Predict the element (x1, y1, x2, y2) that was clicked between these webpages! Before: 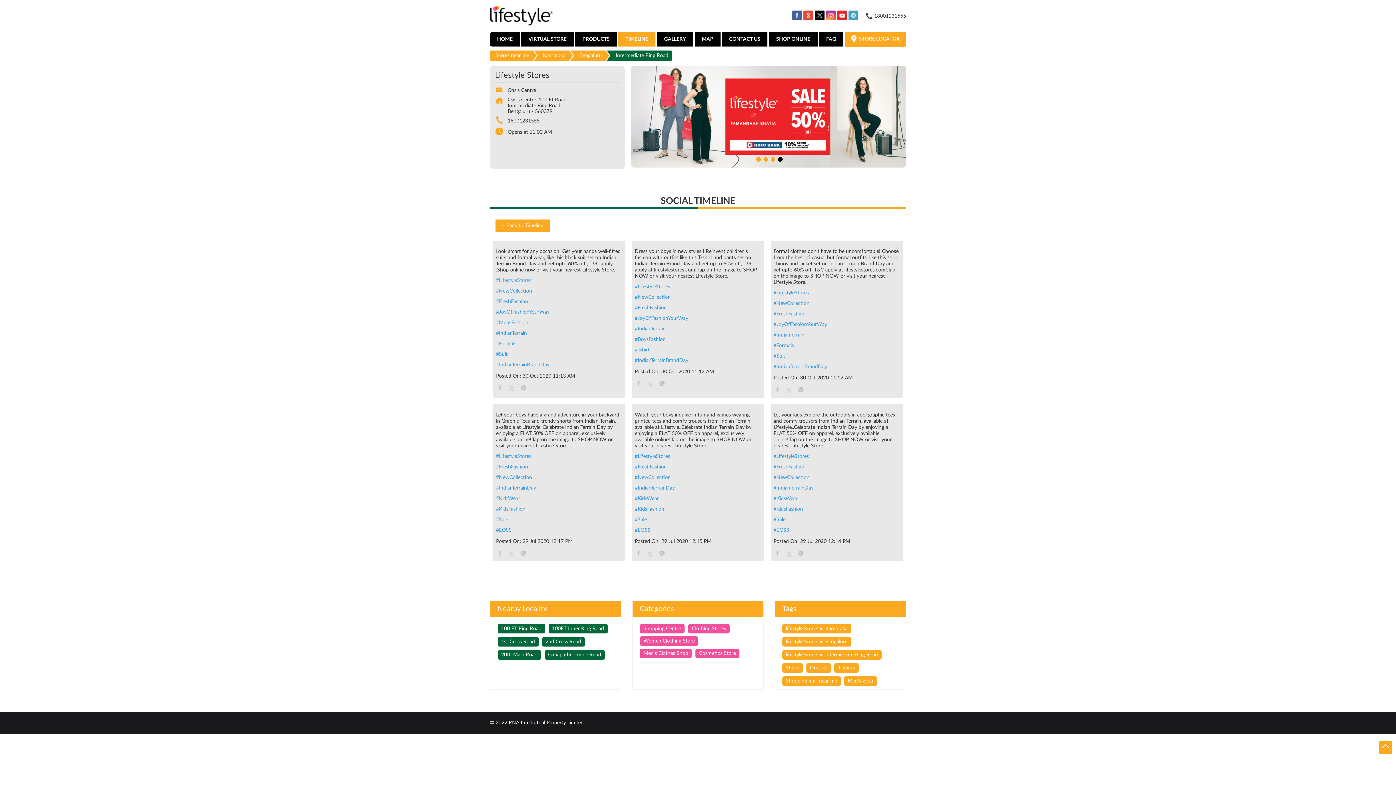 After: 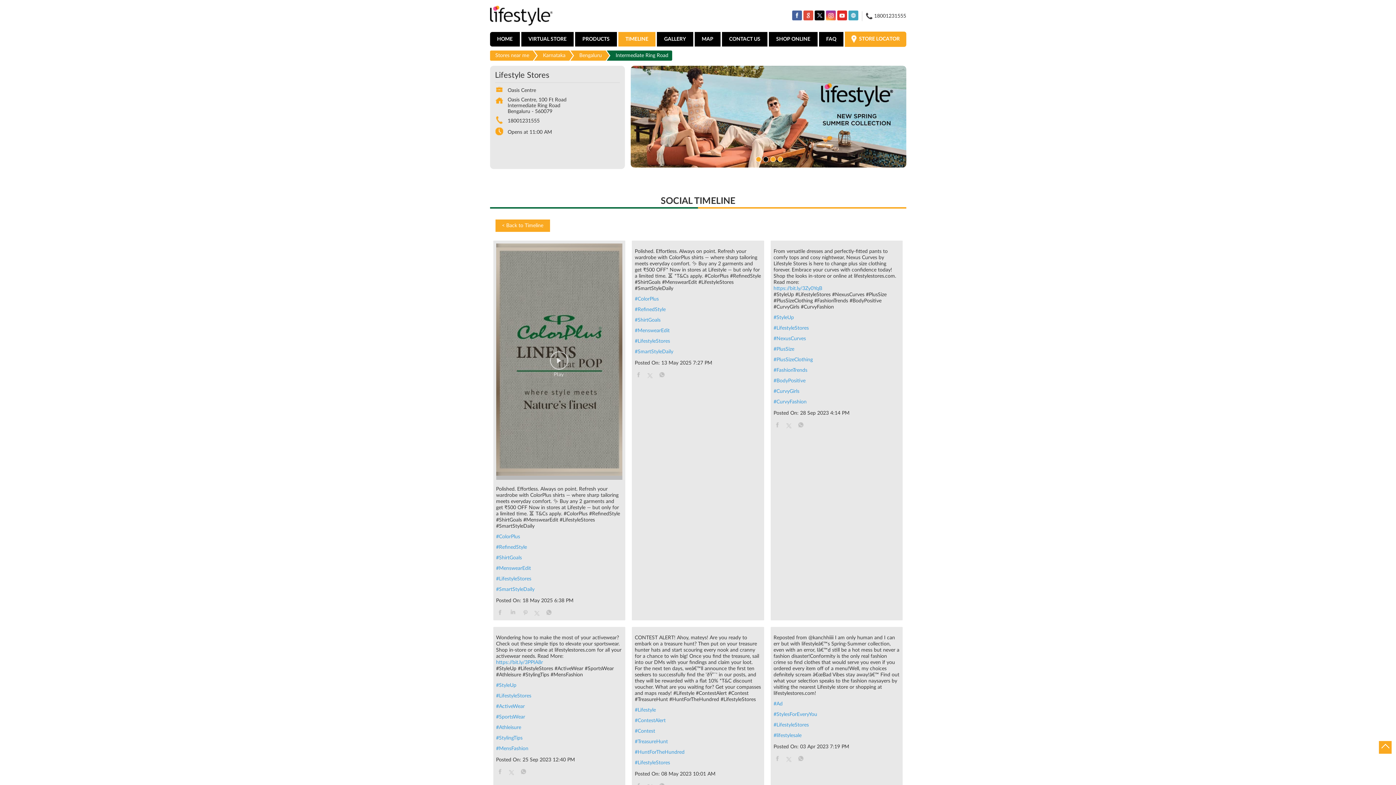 Action: bbox: (496, 453, 622, 460) label: #LifestyleStores